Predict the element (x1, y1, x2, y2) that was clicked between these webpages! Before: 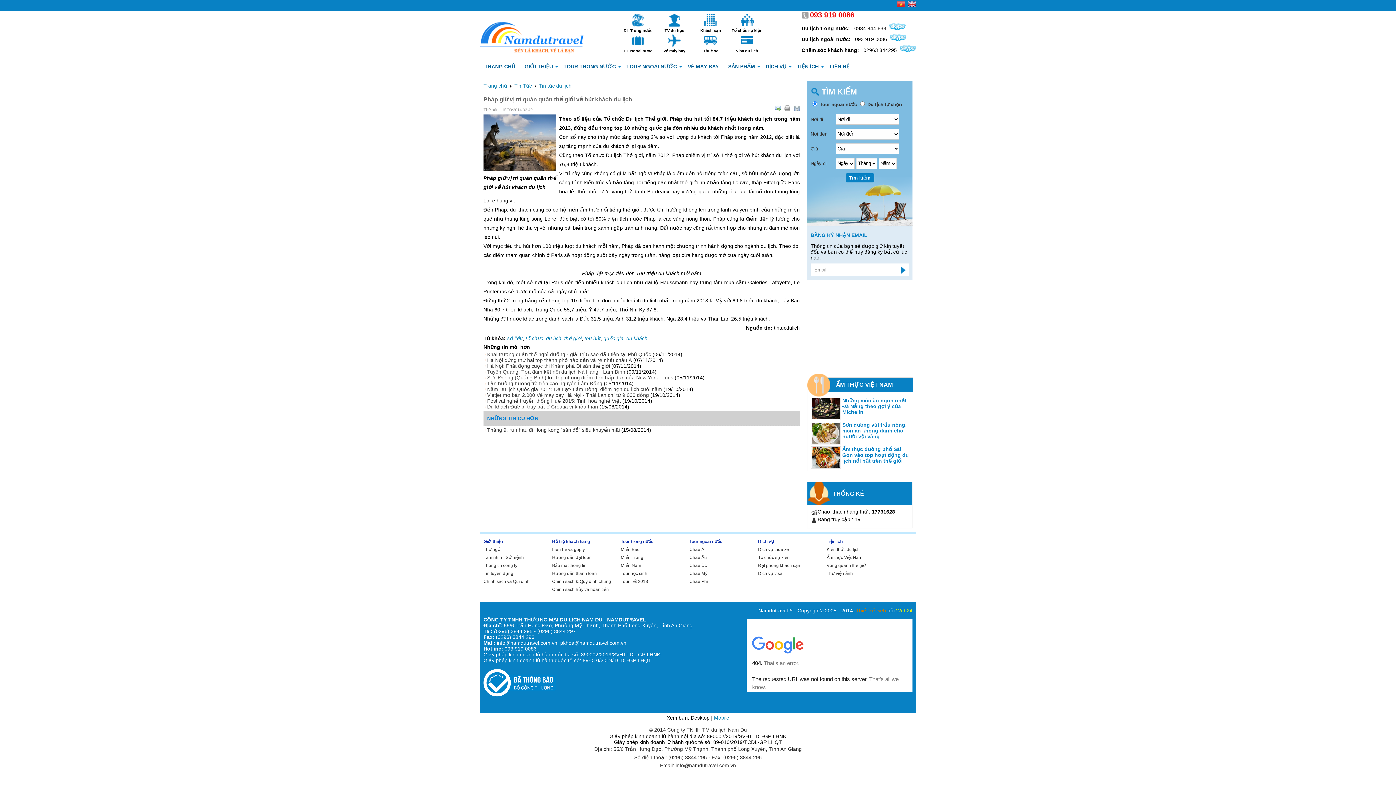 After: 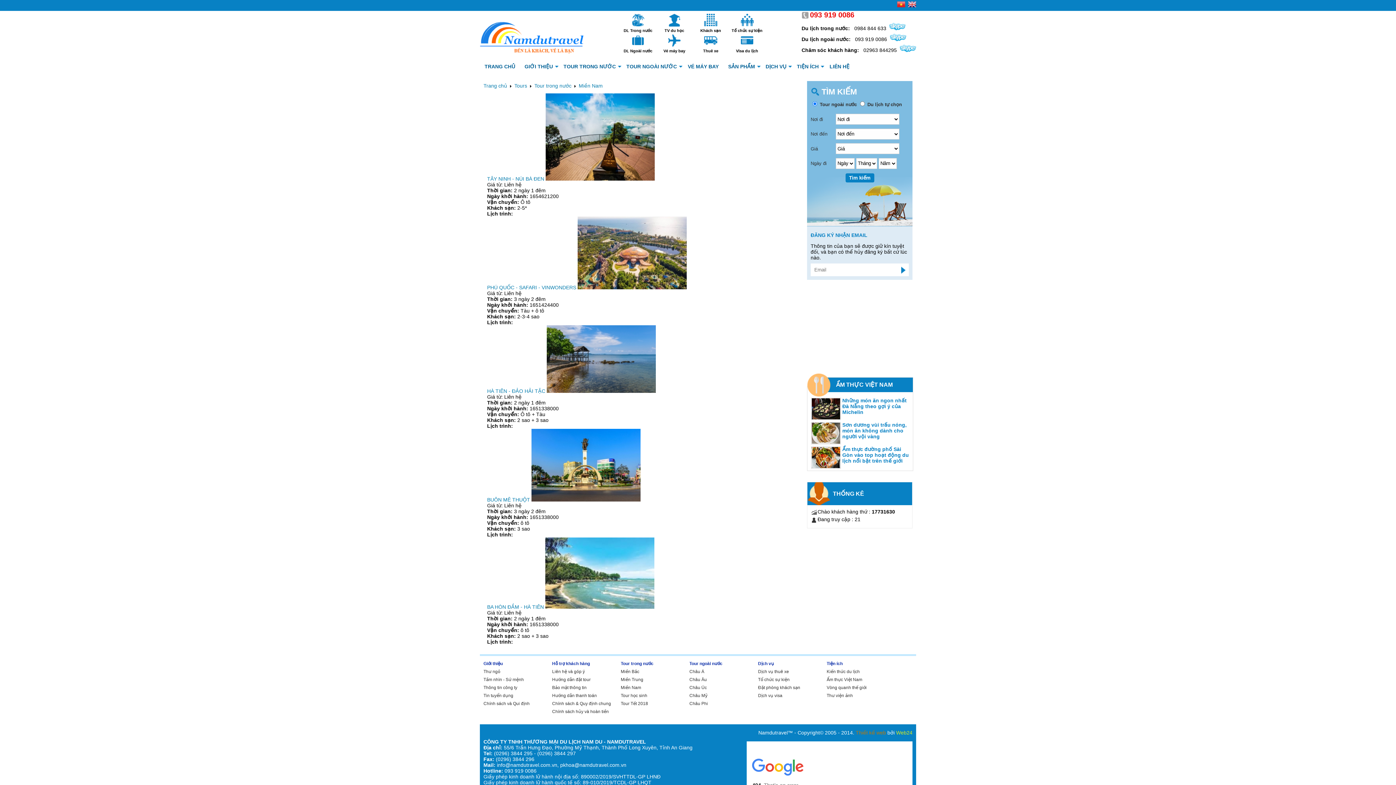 Action: bbox: (620, 561, 689, 569) label: Miền Nam